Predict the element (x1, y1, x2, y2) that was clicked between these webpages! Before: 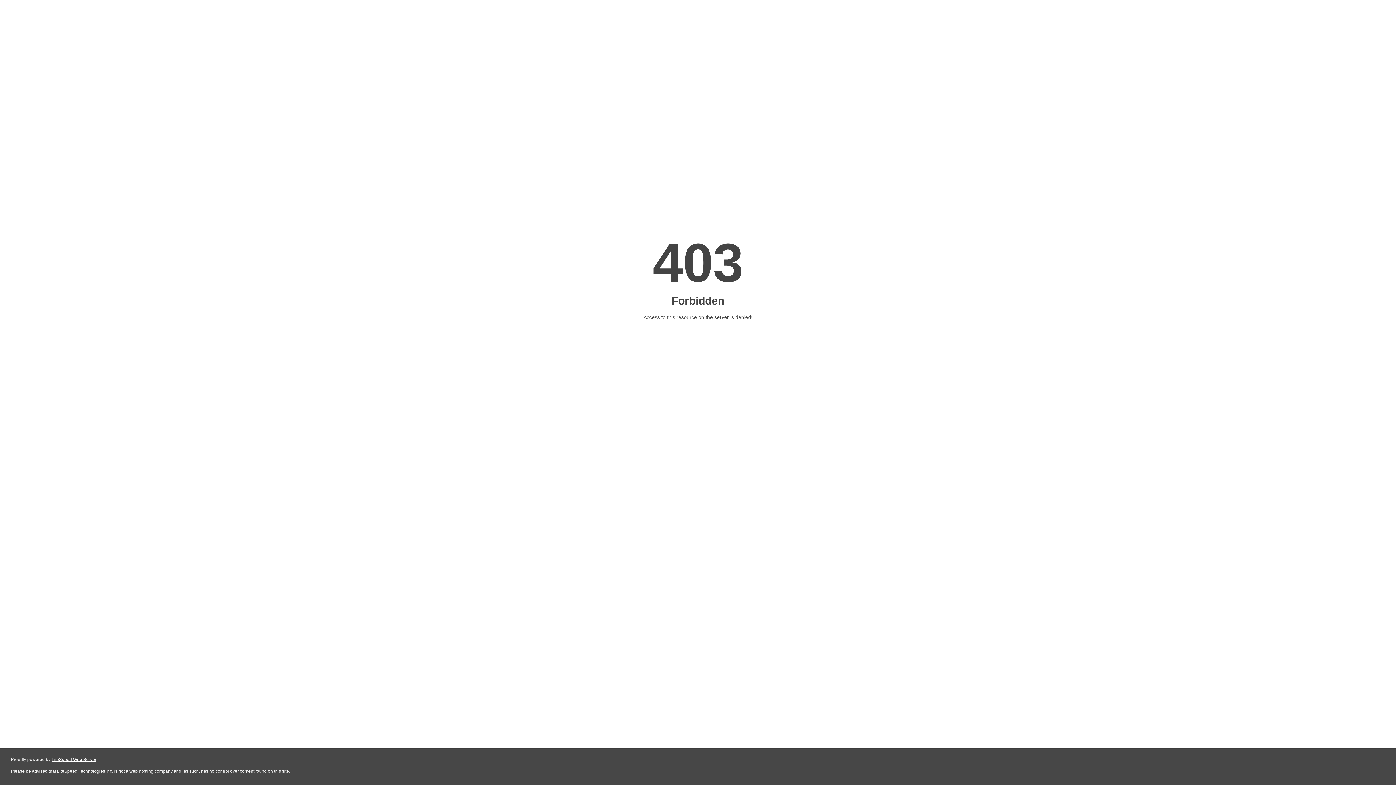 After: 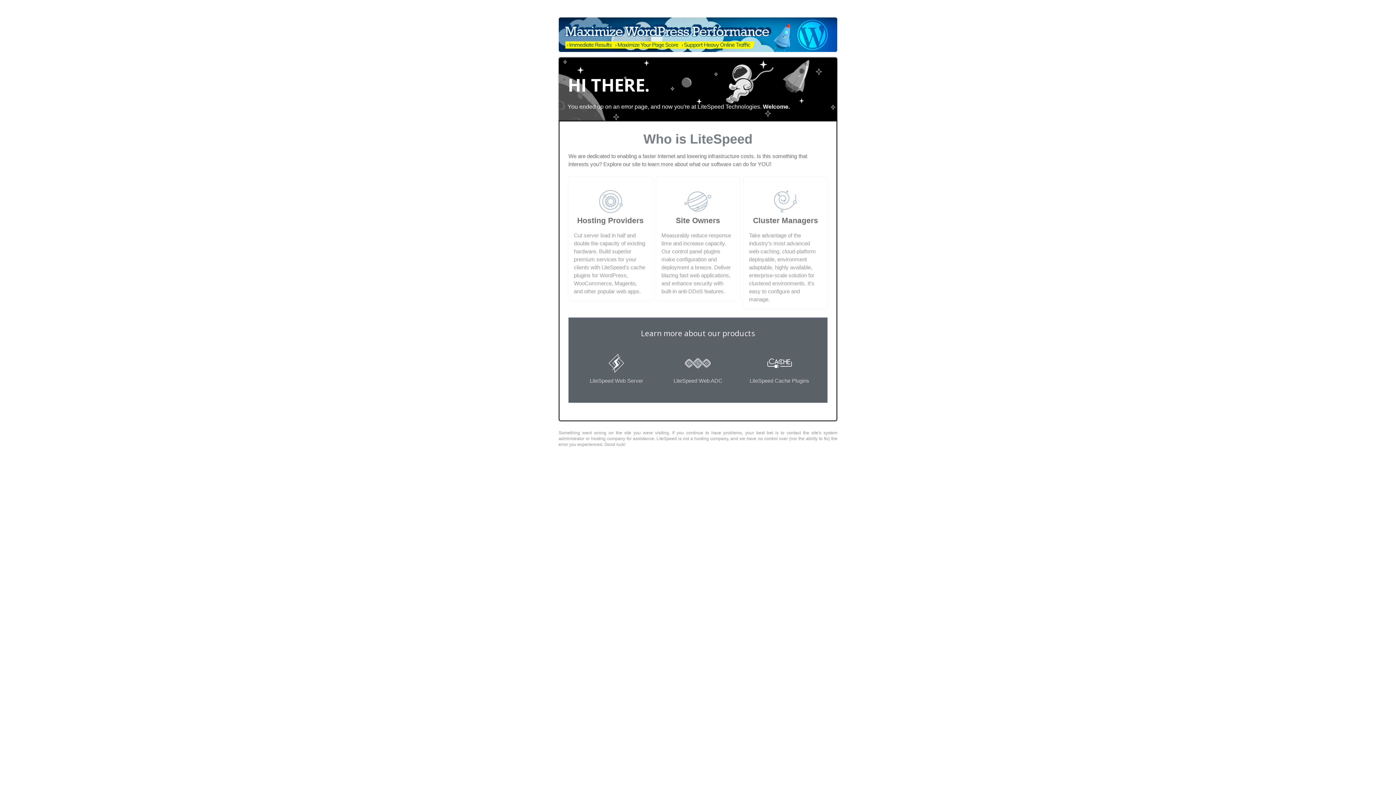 Action: label: LiteSpeed Web Server bbox: (51, 757, 96, 762)